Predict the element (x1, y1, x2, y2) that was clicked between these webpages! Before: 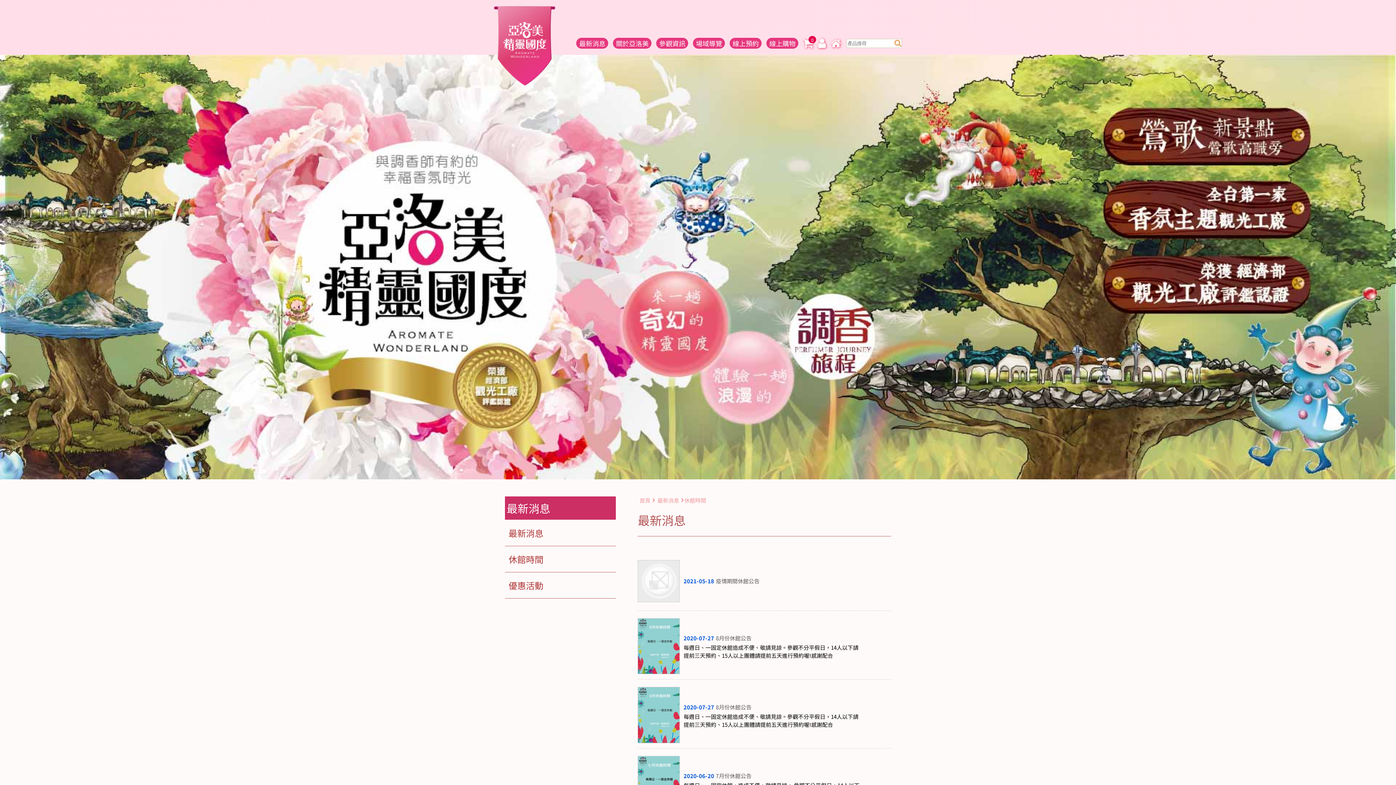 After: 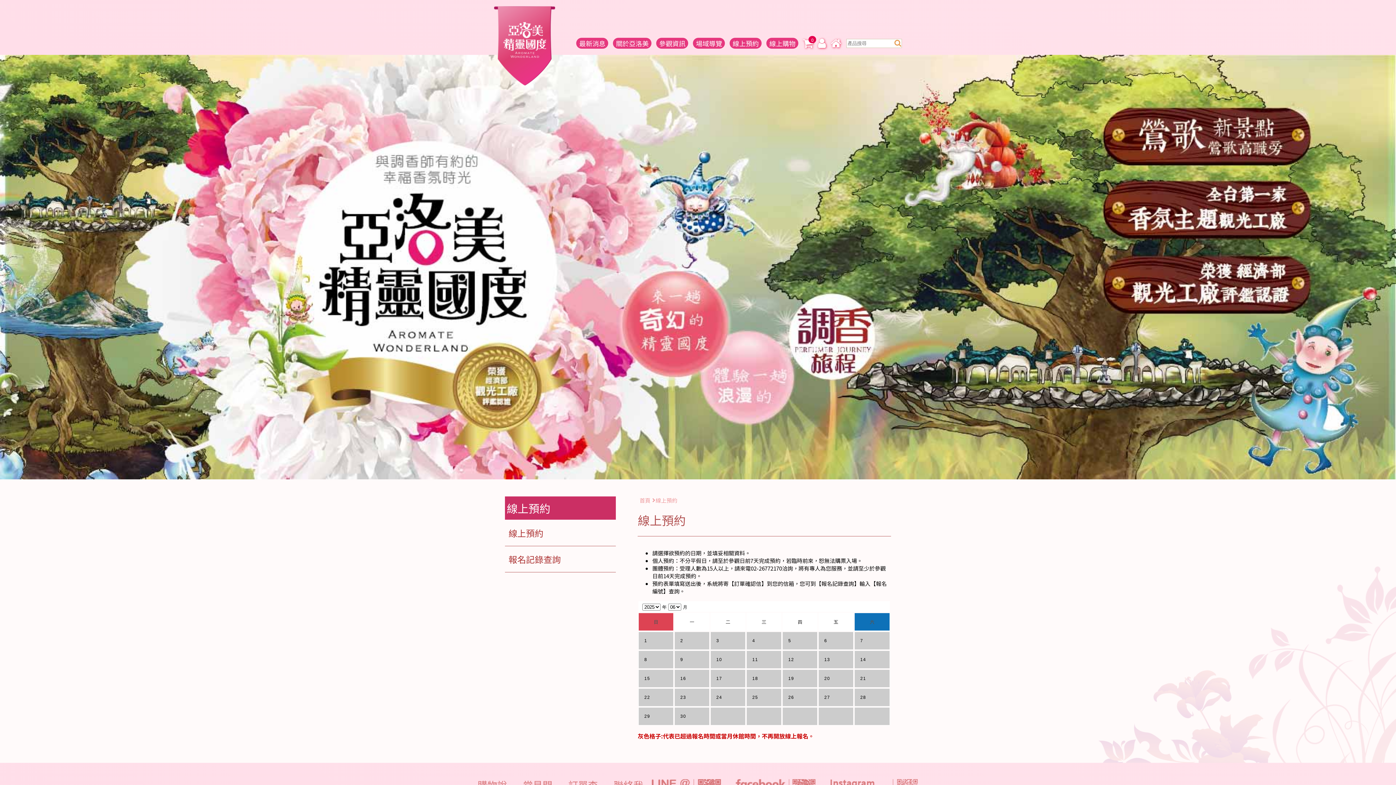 Action: bbox: (729, 37, 761, 48) label: 線上預約